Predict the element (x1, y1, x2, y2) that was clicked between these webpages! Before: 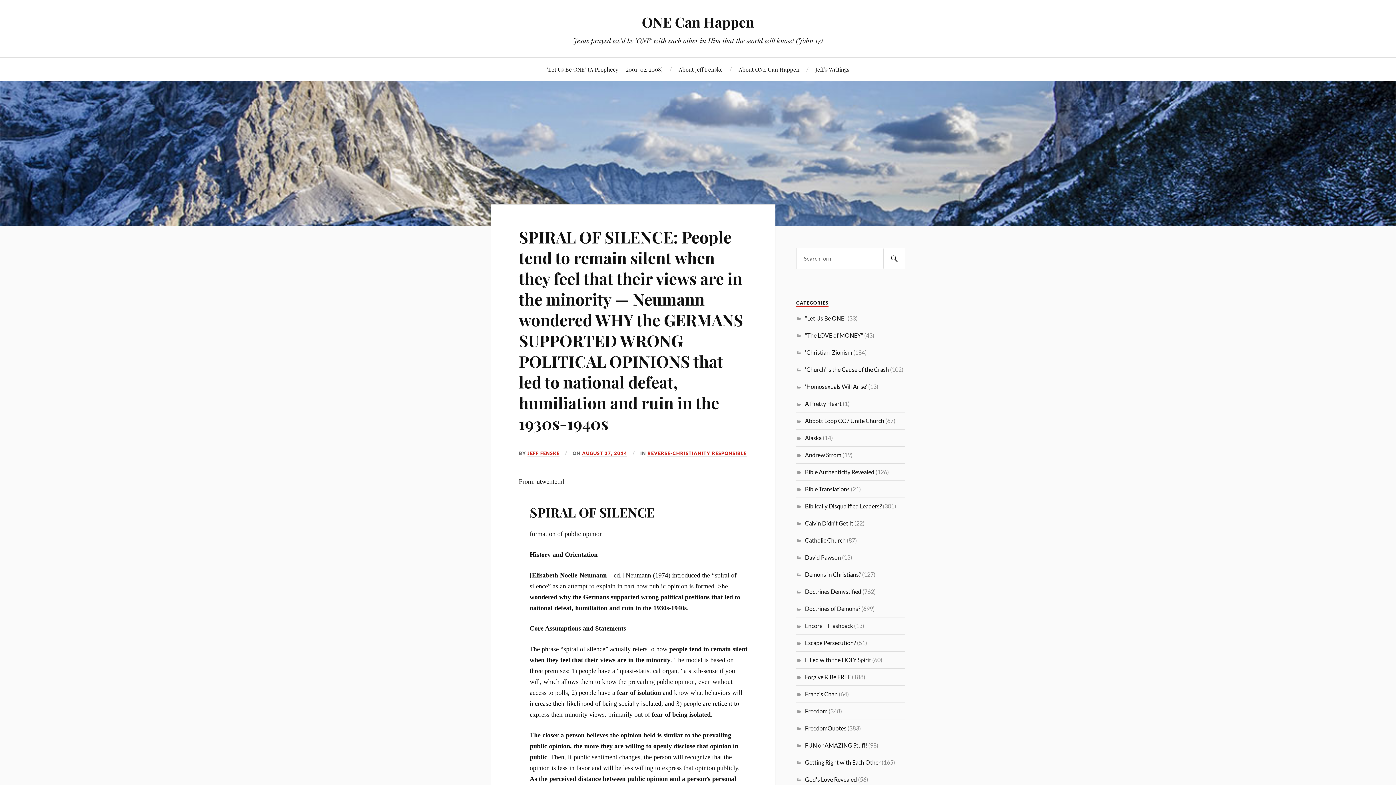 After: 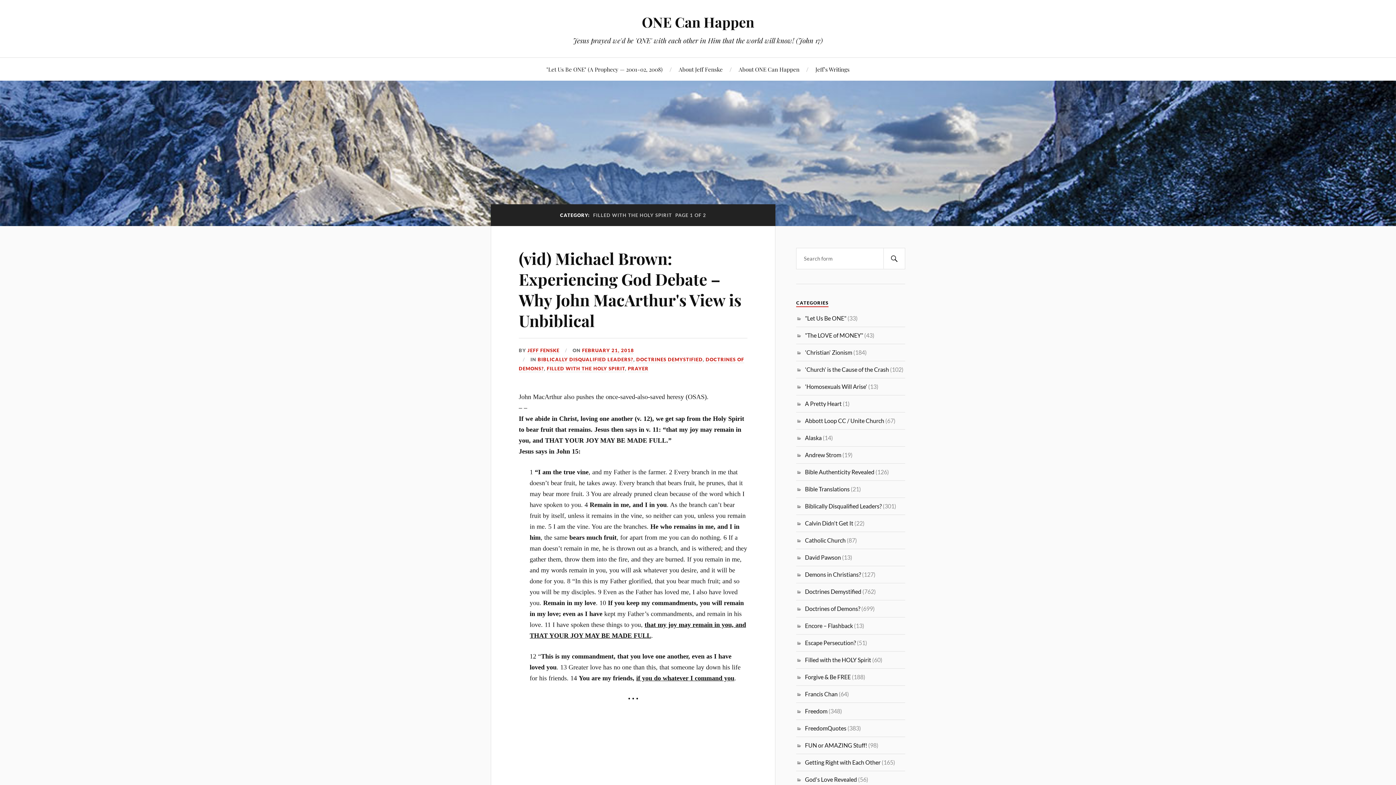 Action: bbox: (805, 656, 871, 663) label: Filled with the HOLY Spirit